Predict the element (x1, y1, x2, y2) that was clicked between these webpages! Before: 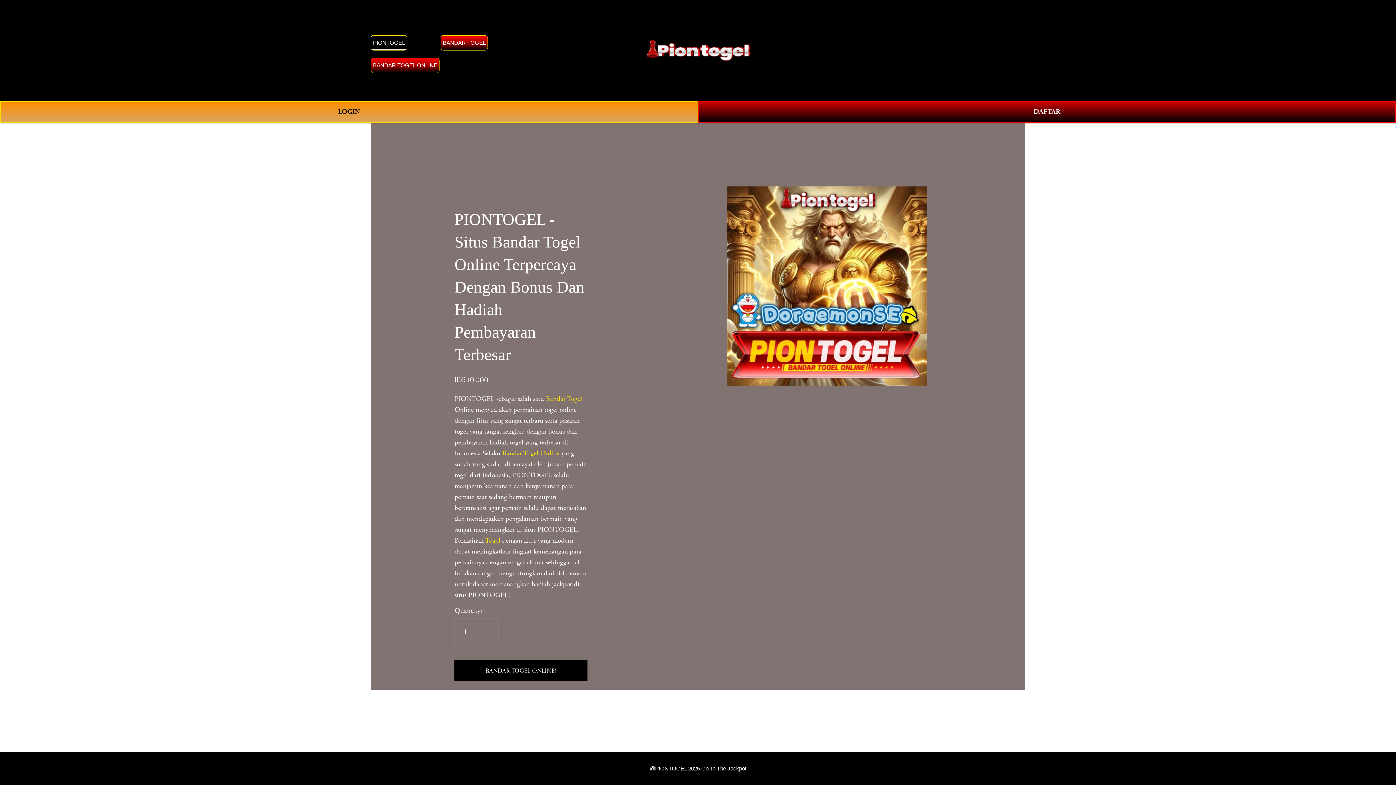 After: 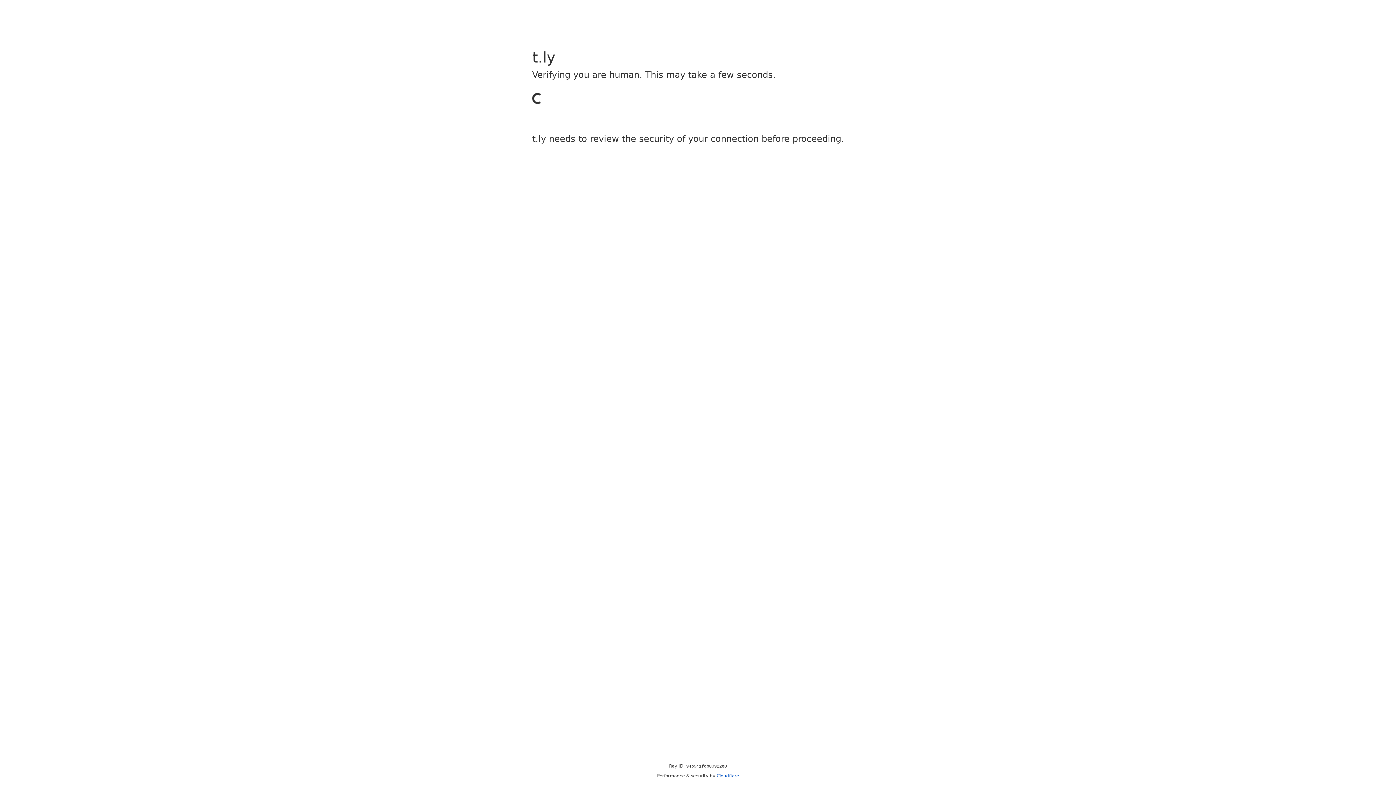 Action: bbox: (0, 100, 698, 122) label: LOGIN